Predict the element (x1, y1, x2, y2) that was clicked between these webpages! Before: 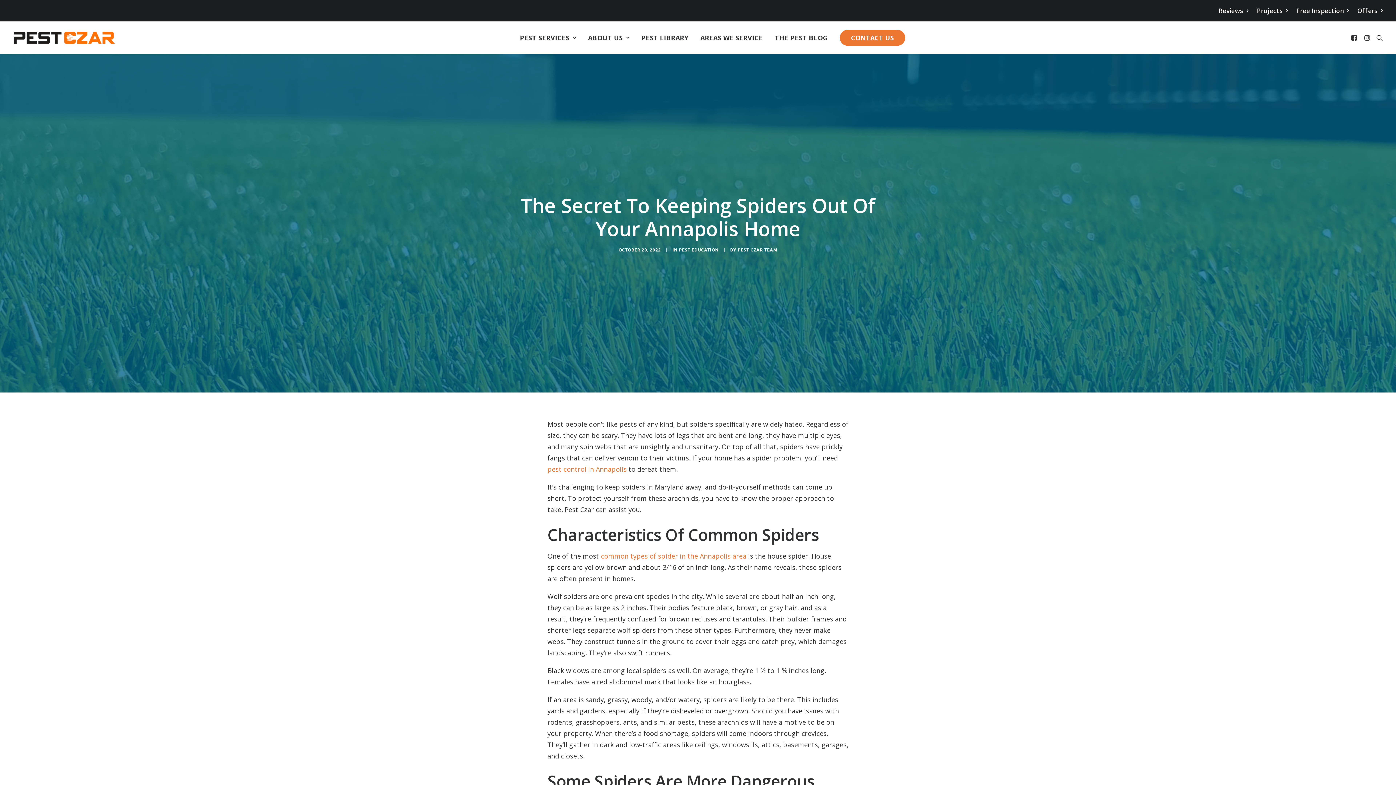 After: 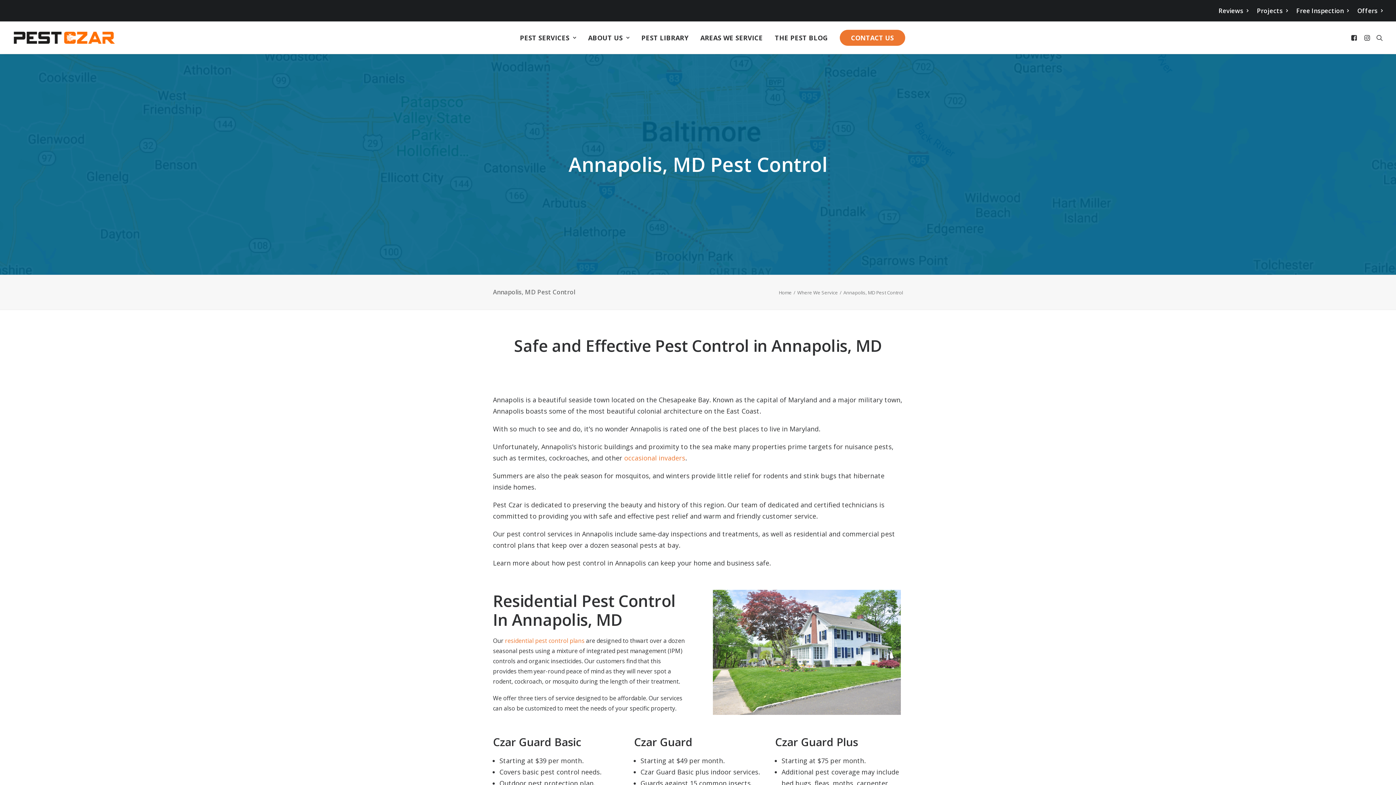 Action: bbox: (547, 465, 626, 473) label: pest control in Annapolis